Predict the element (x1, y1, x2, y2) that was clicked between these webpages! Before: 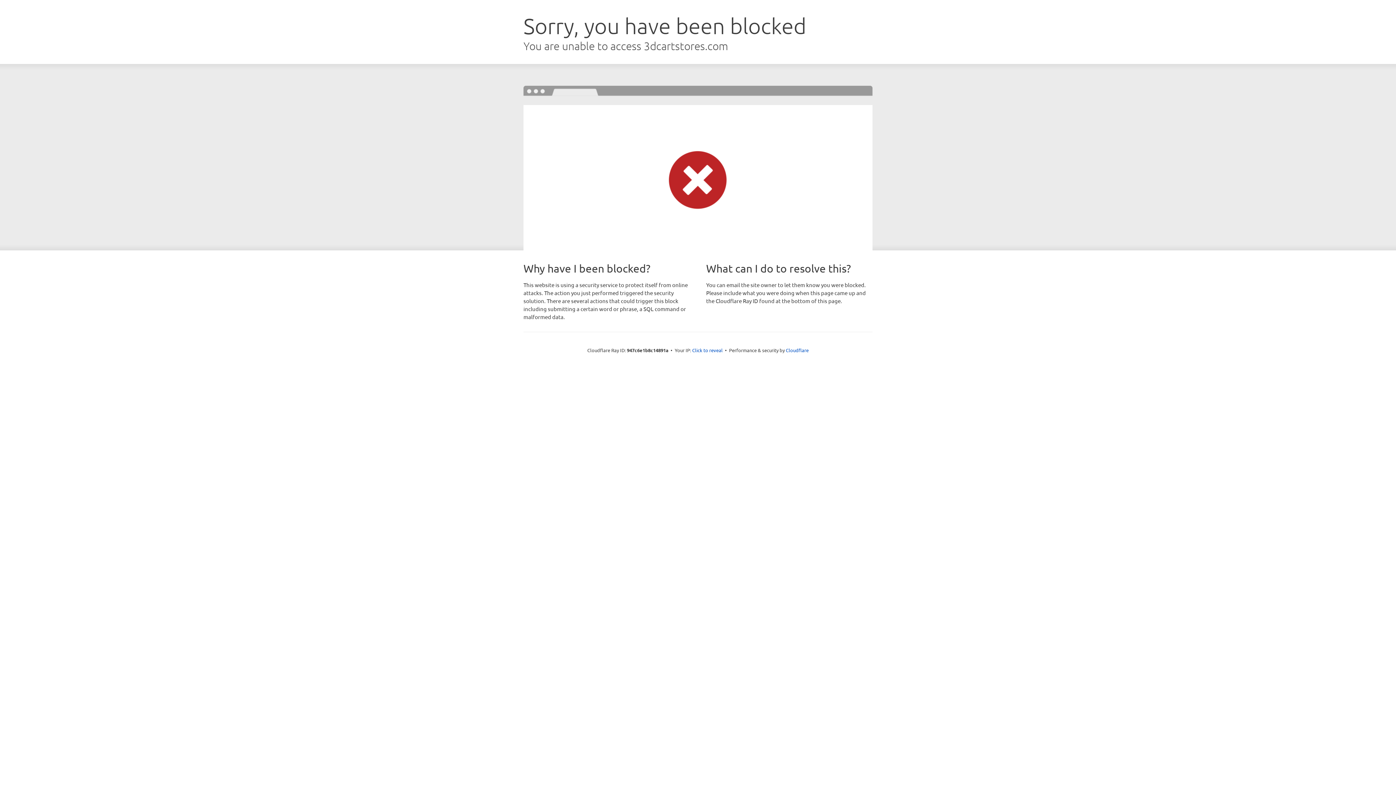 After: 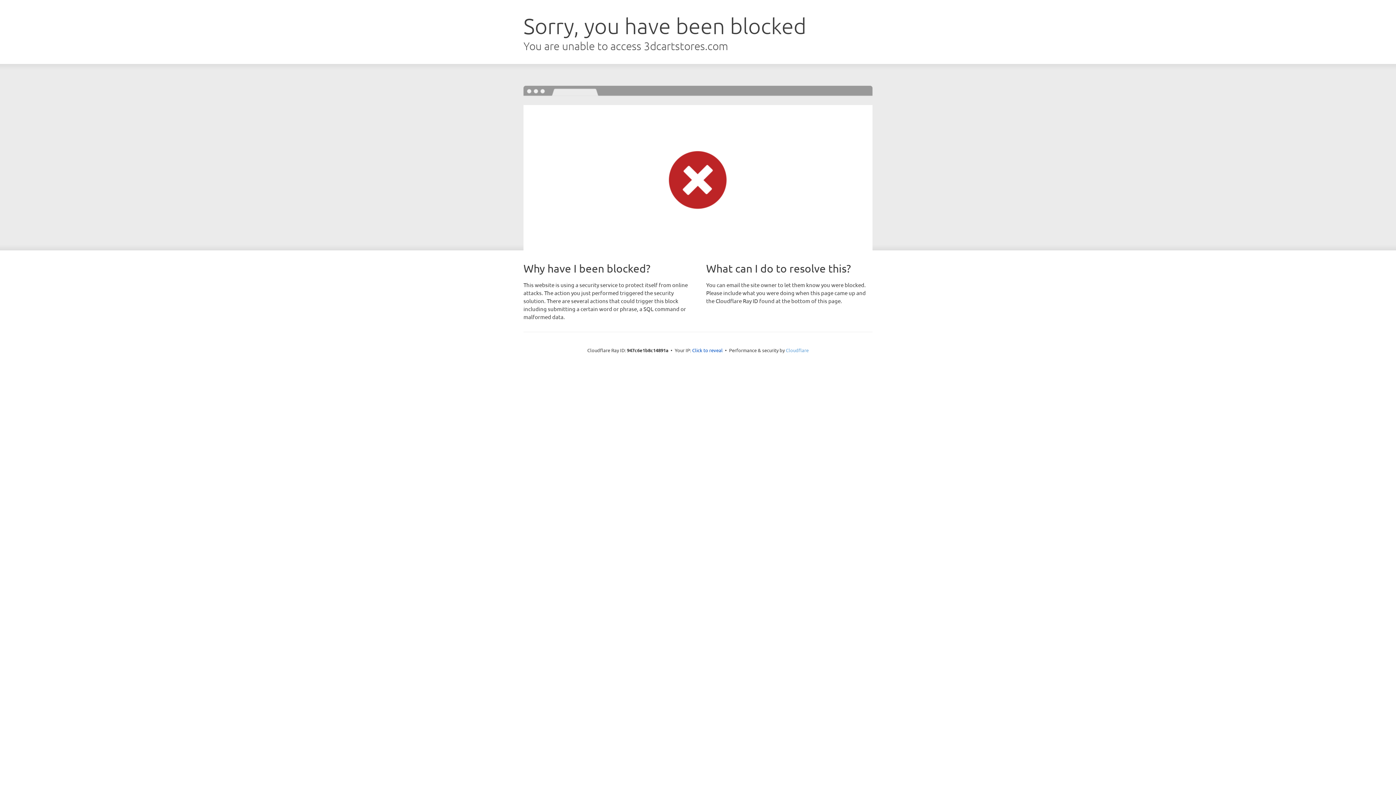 Action: label: Cloudflare bbox: (786, 347, 808, 353)